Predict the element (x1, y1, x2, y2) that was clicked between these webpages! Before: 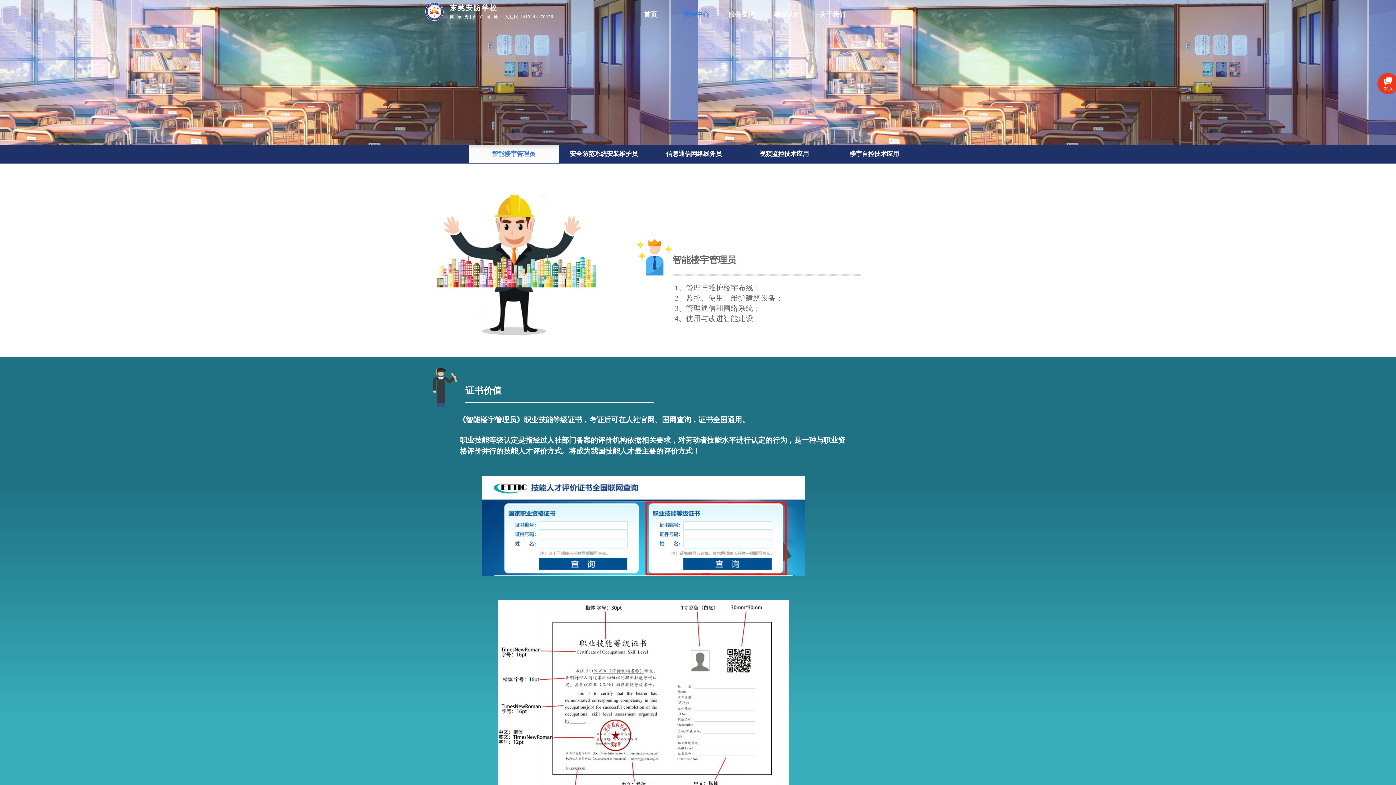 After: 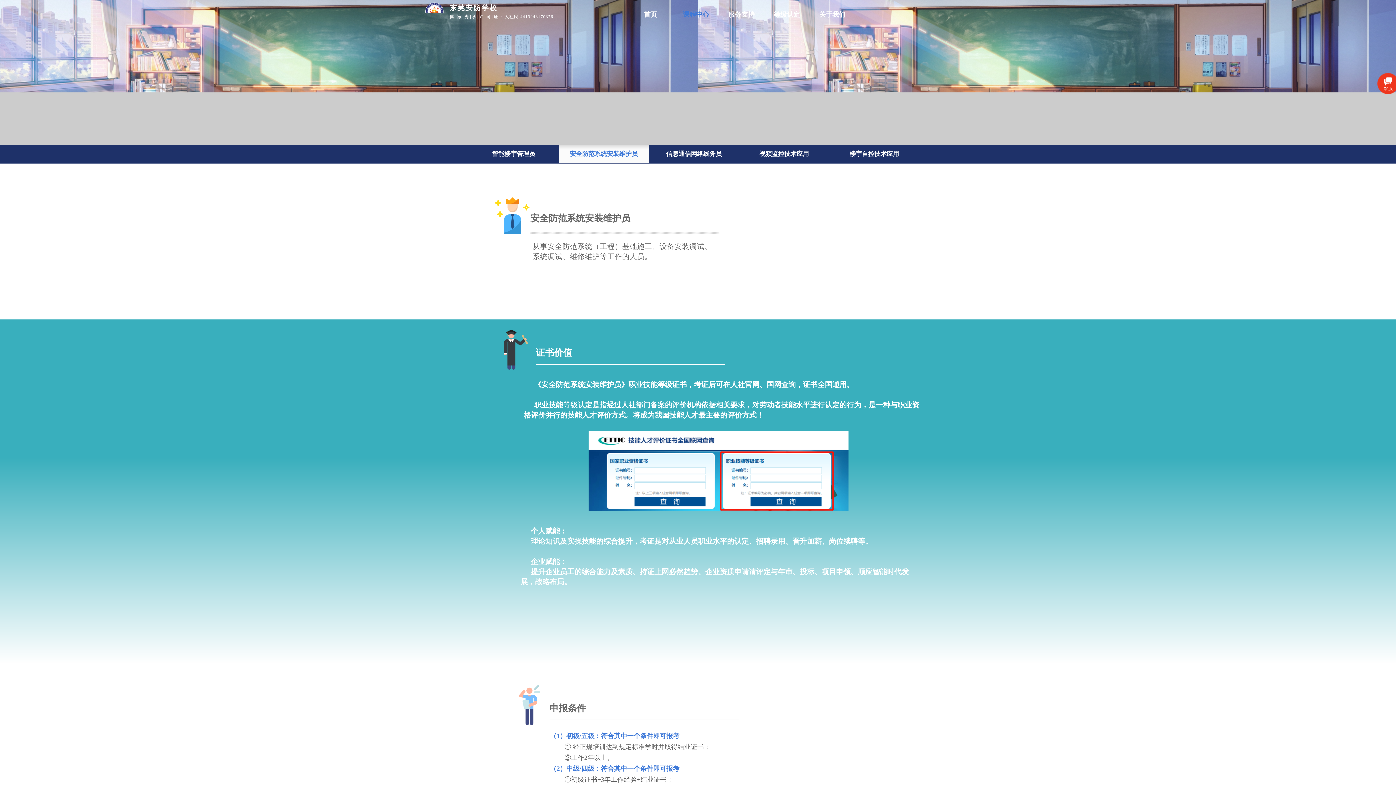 Action: bbox: (558, 145, 649, 163) label: 安全防范系统安装维护员